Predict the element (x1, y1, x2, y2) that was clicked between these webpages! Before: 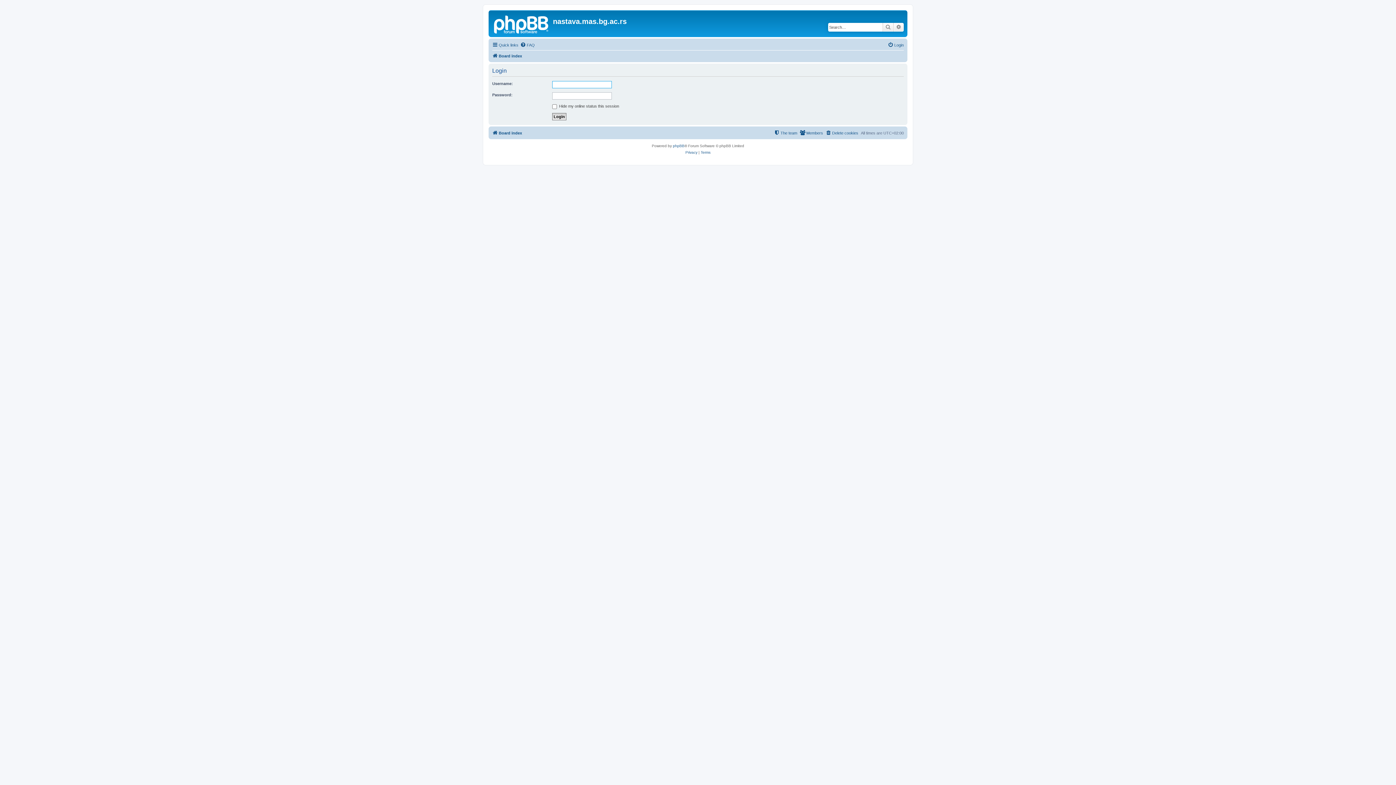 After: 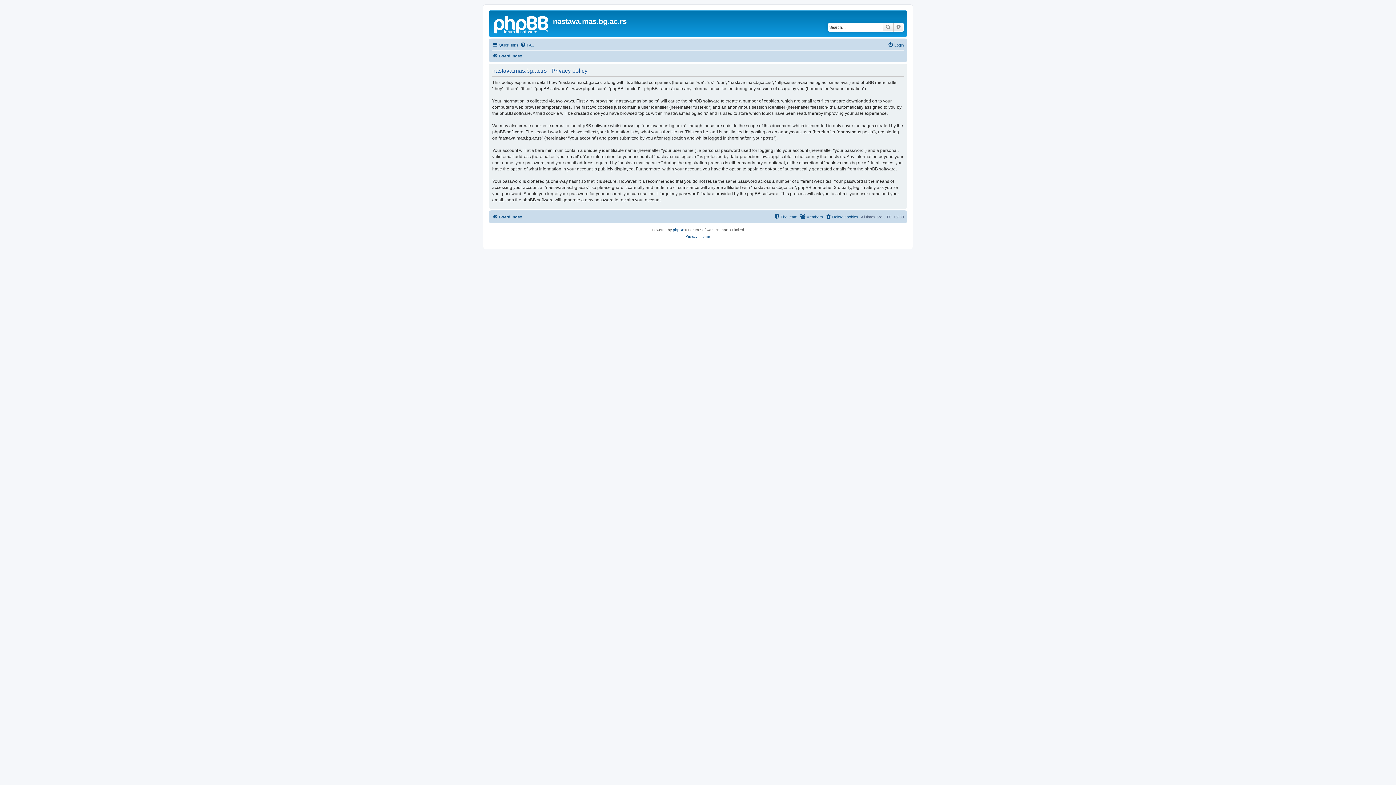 Action: bbox: (685, 149, 697, 155) label: Privacy